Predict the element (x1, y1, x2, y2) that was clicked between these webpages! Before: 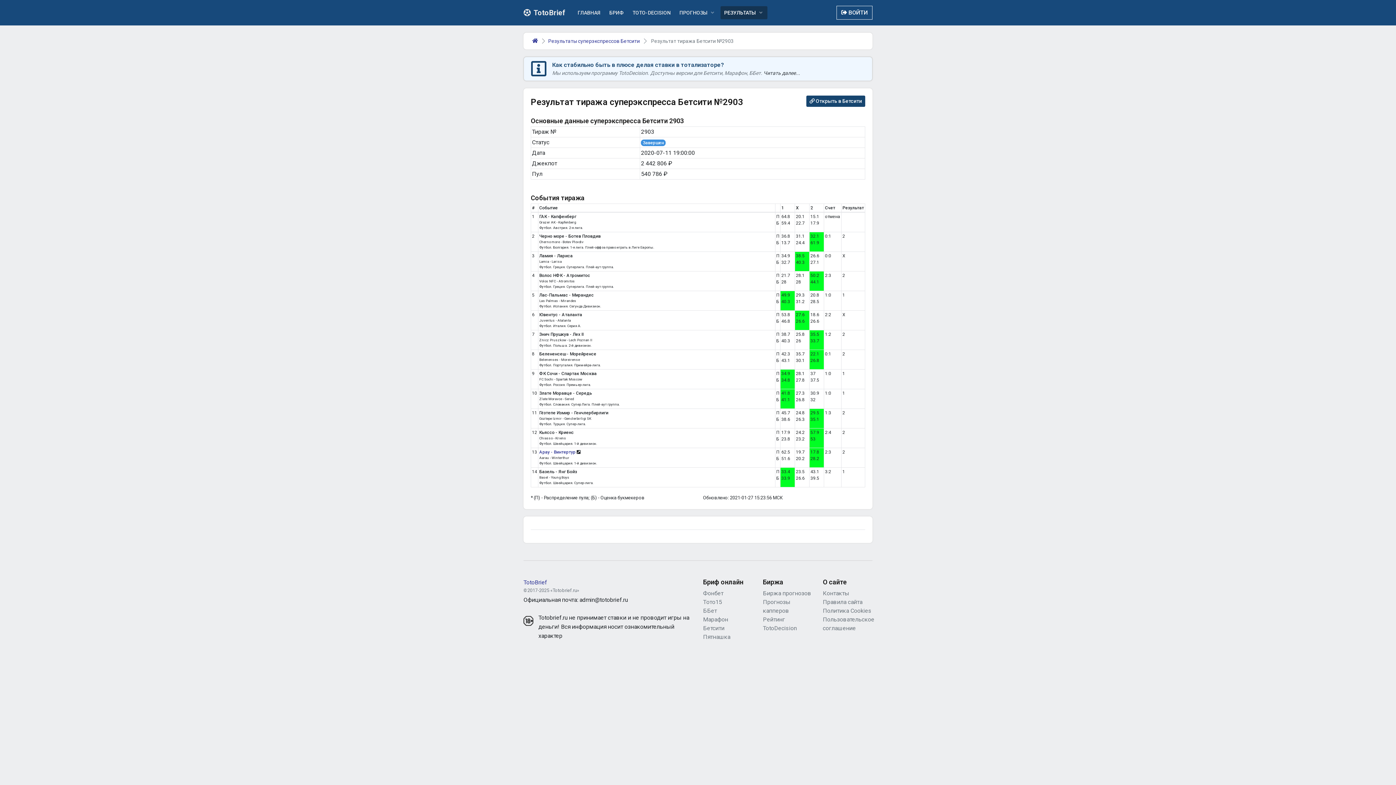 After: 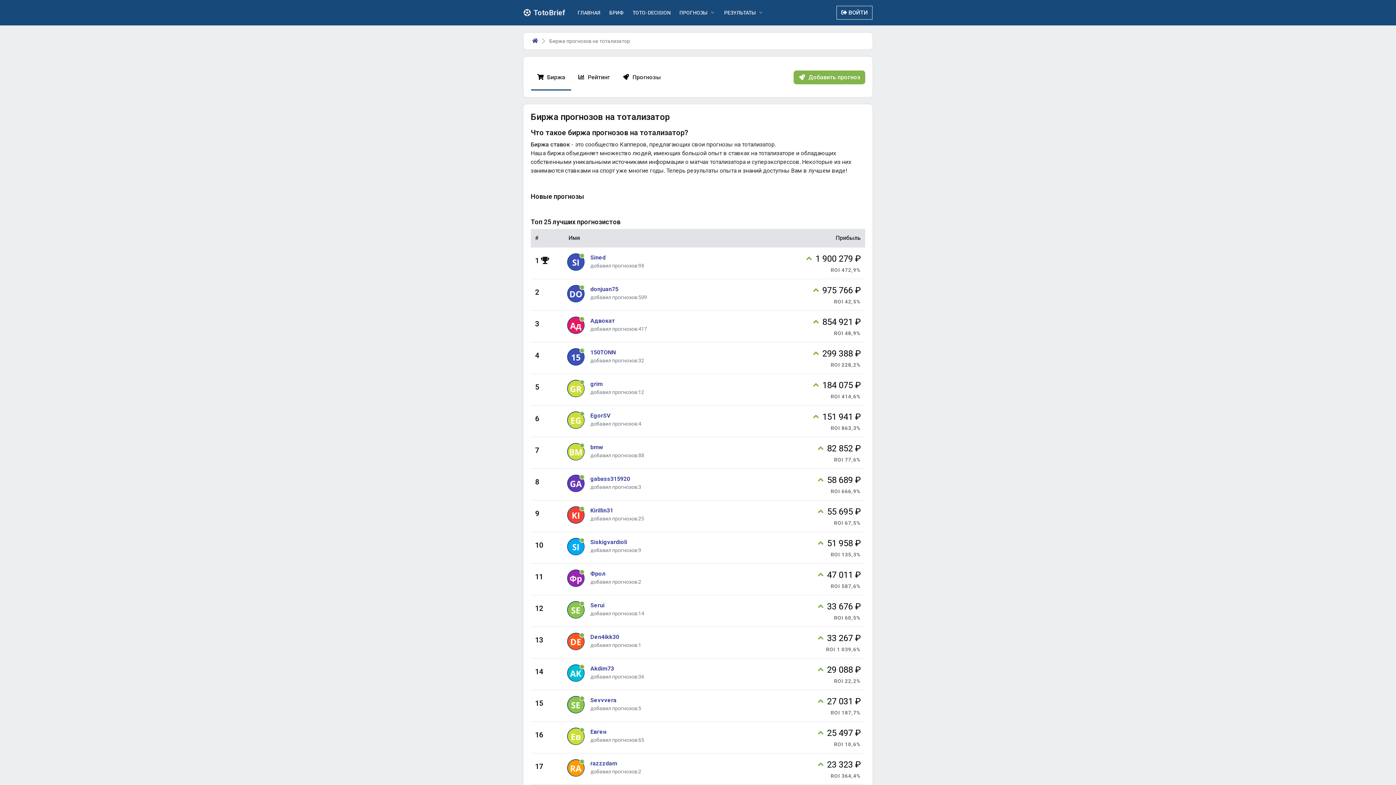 Action: label: Биржа прогнозов bbox: (763, 590, 811, 597)